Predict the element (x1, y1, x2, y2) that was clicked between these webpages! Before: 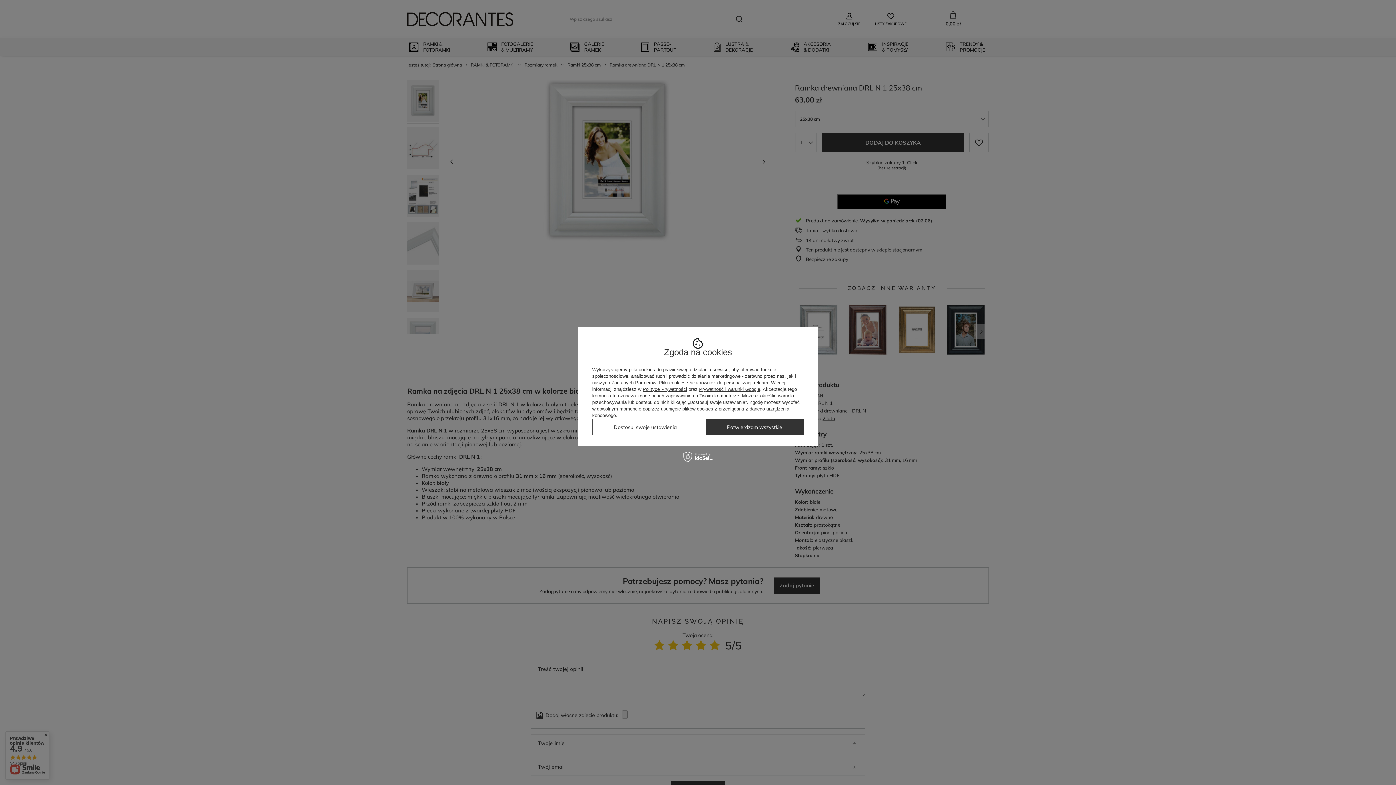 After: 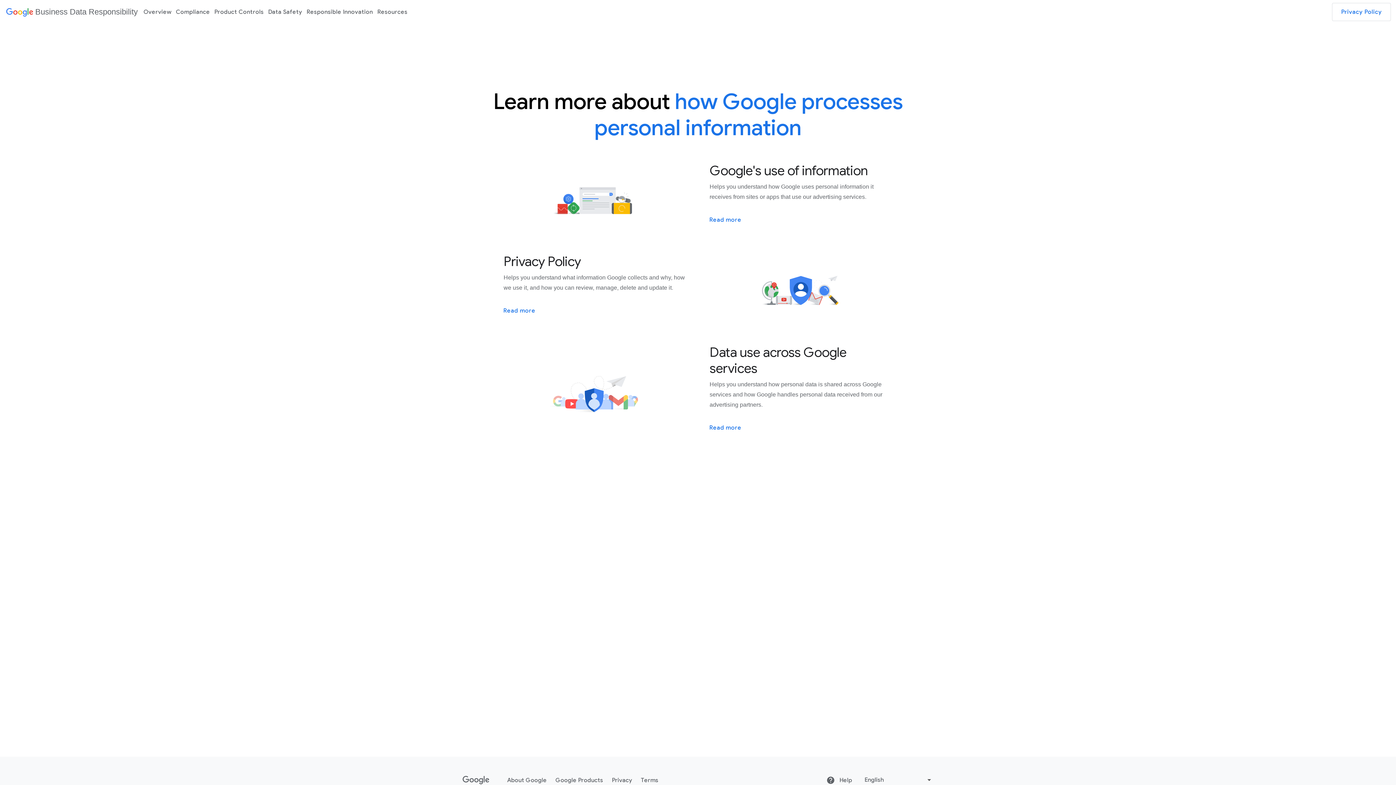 Action: label: Prywatność i warunki Google bbox: (699, 386, 760, 392)